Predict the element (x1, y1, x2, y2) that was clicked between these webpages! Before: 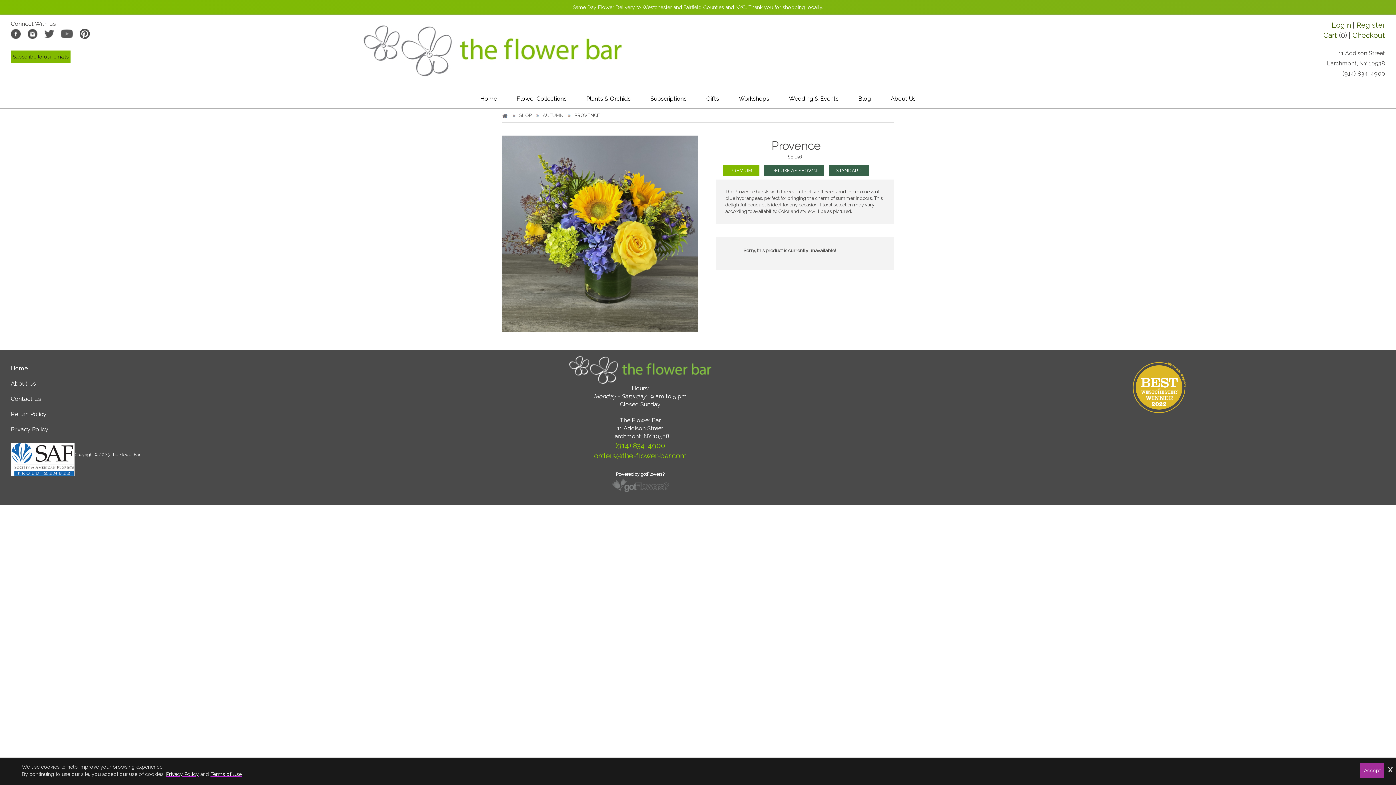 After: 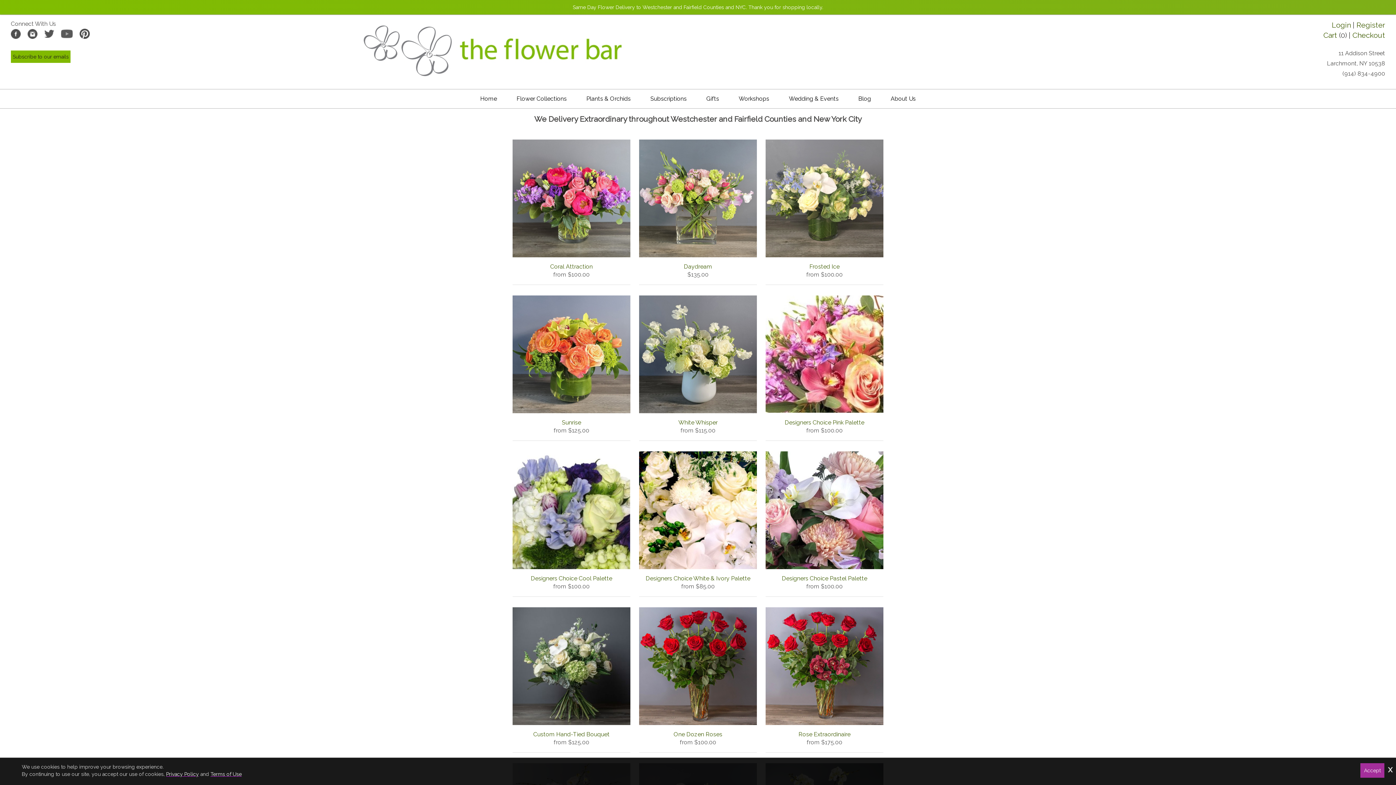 Action: label: Checkout bbox: (1352, 30, 1385, 39)